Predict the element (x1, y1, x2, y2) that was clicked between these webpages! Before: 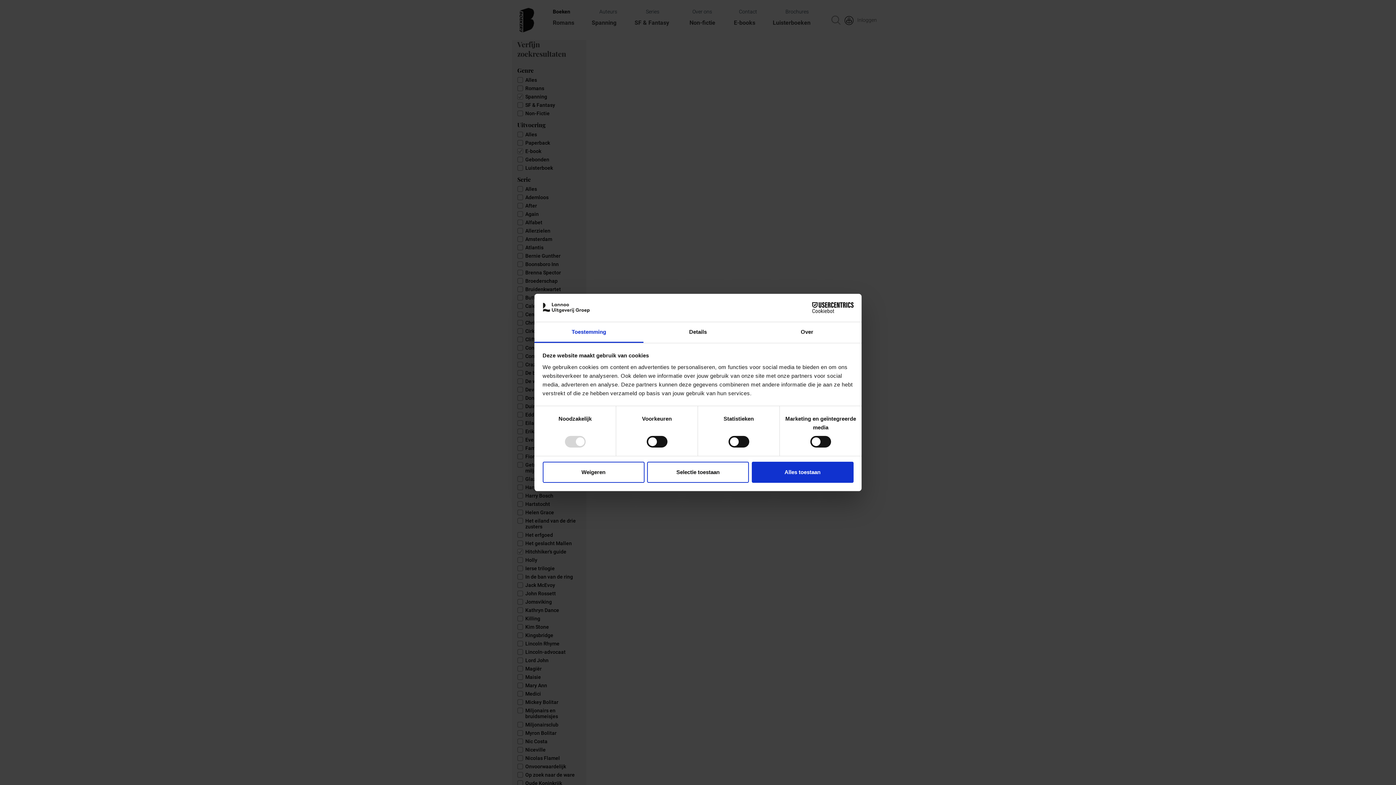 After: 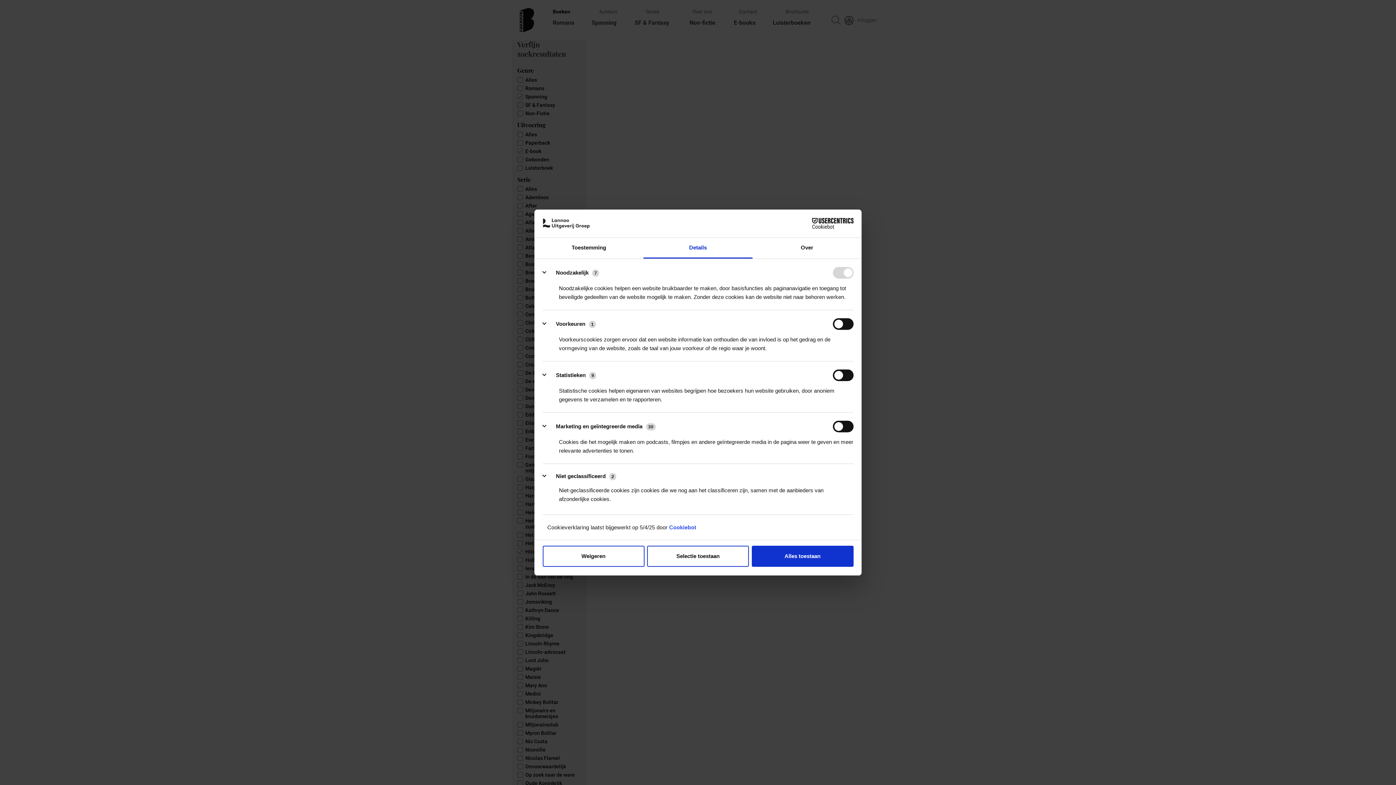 Action: bbox: (643, 322, 752, 343) label: Details